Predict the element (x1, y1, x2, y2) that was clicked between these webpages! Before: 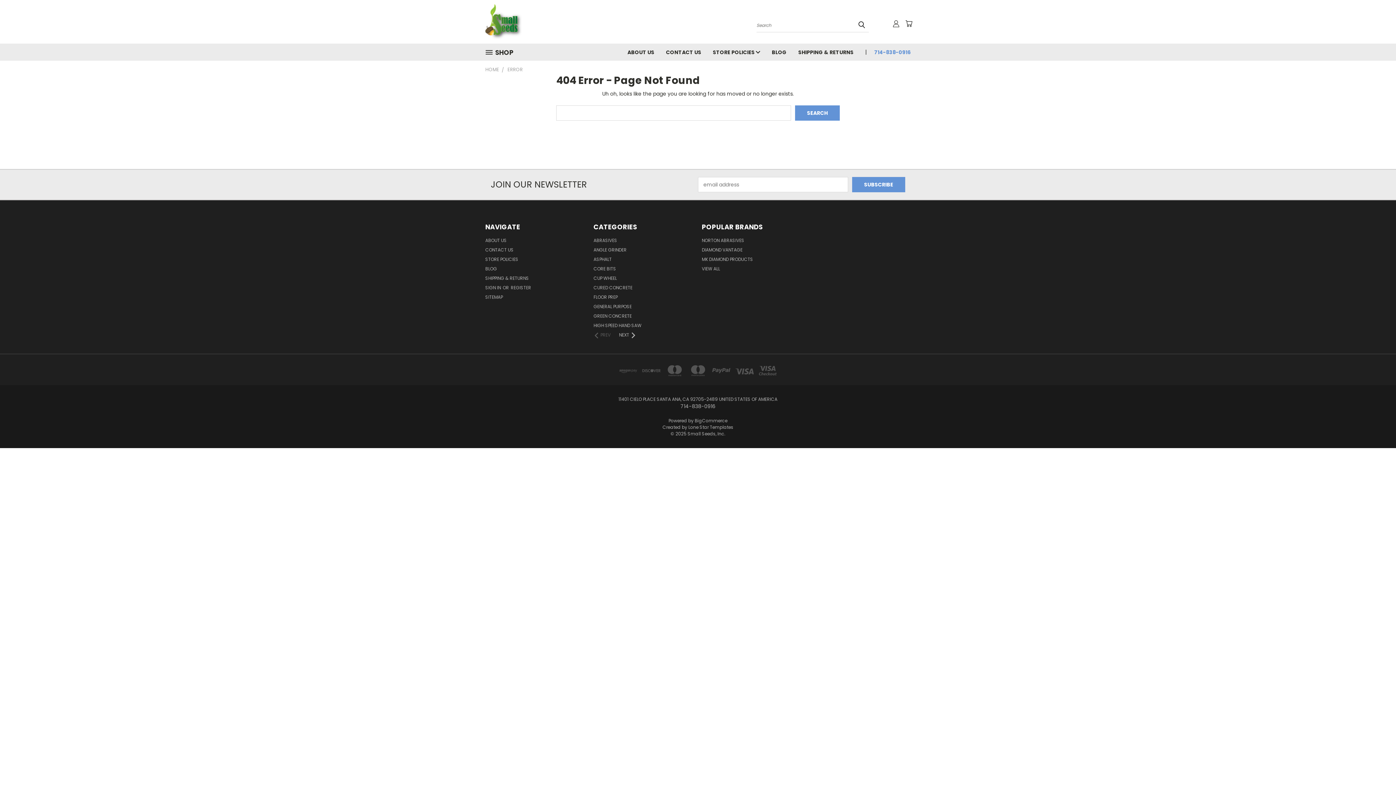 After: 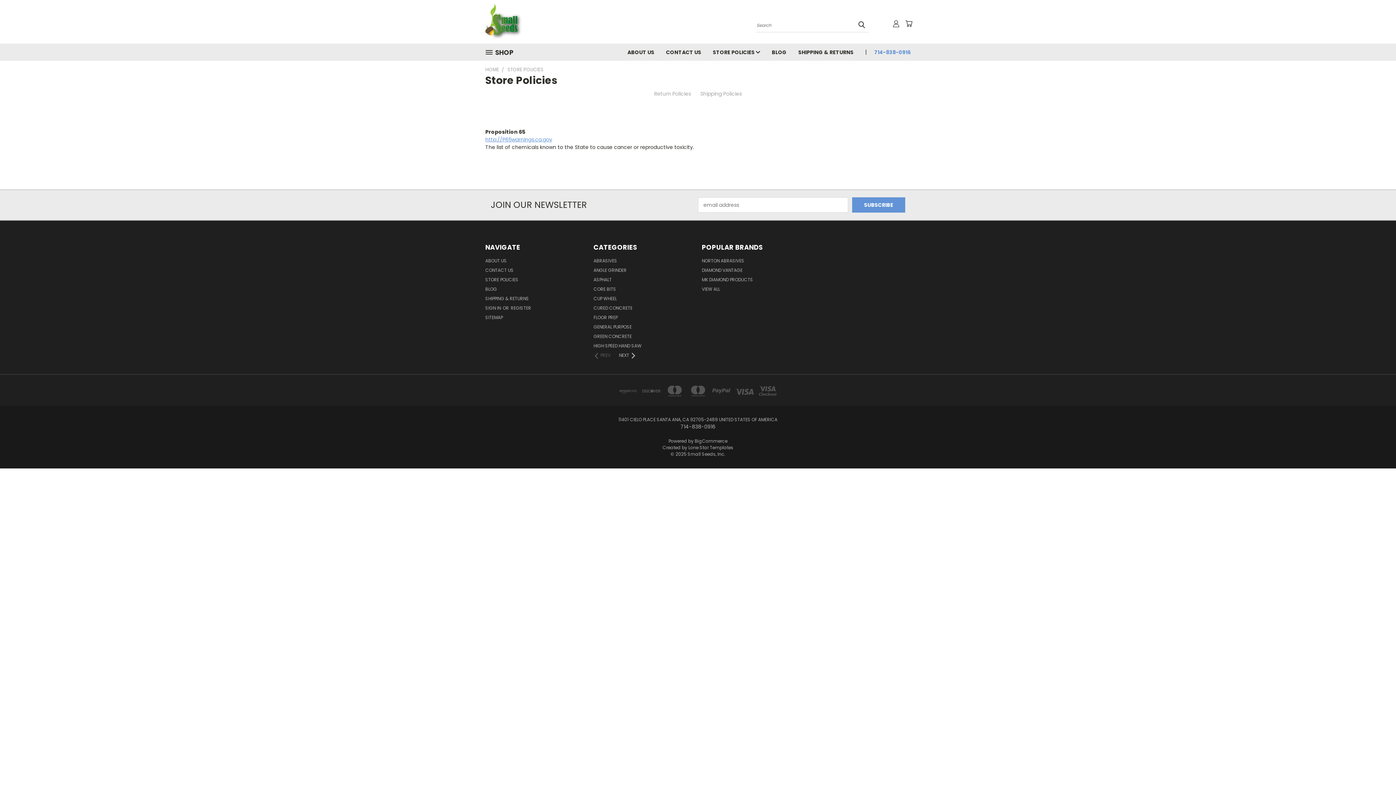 Action: label: STORE POLICIES bbox: (485, 256, 518, 265)